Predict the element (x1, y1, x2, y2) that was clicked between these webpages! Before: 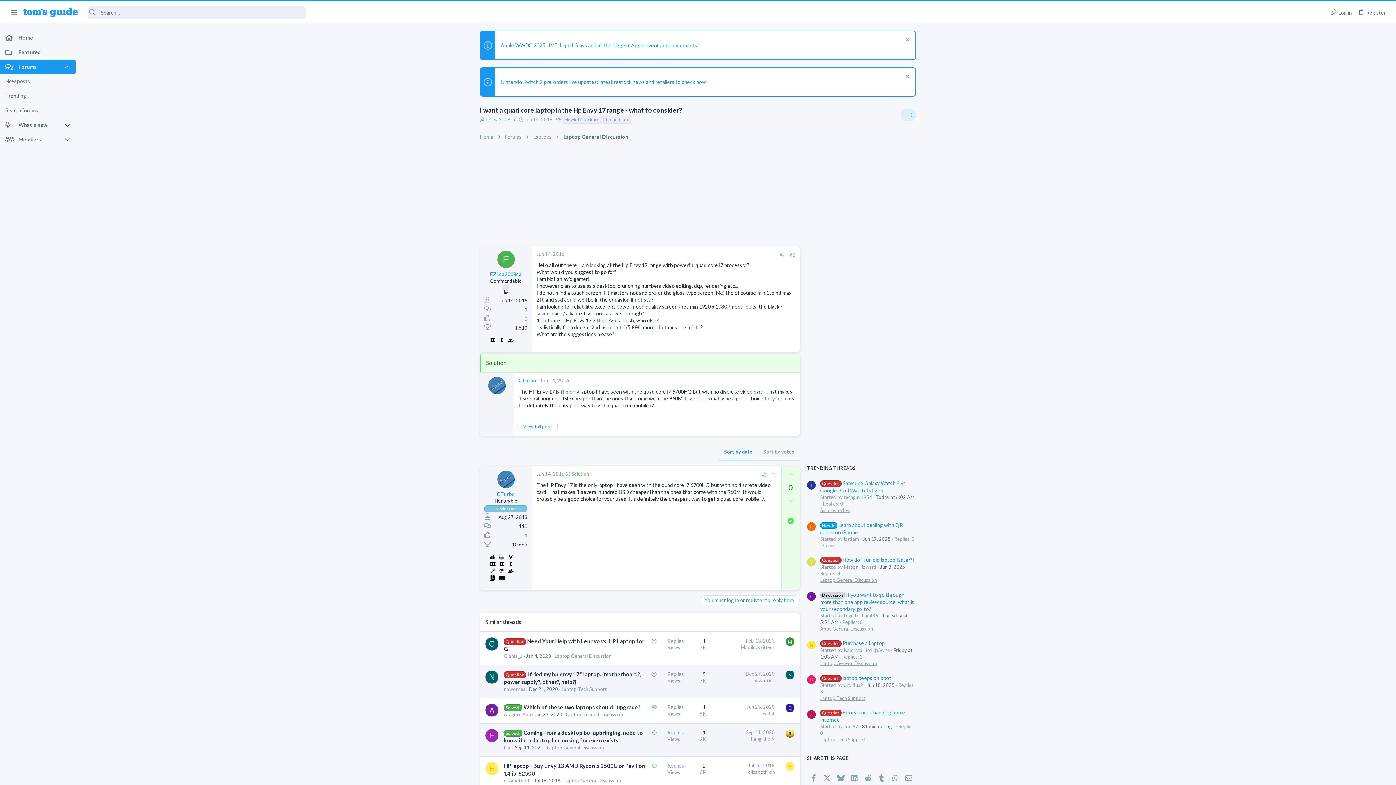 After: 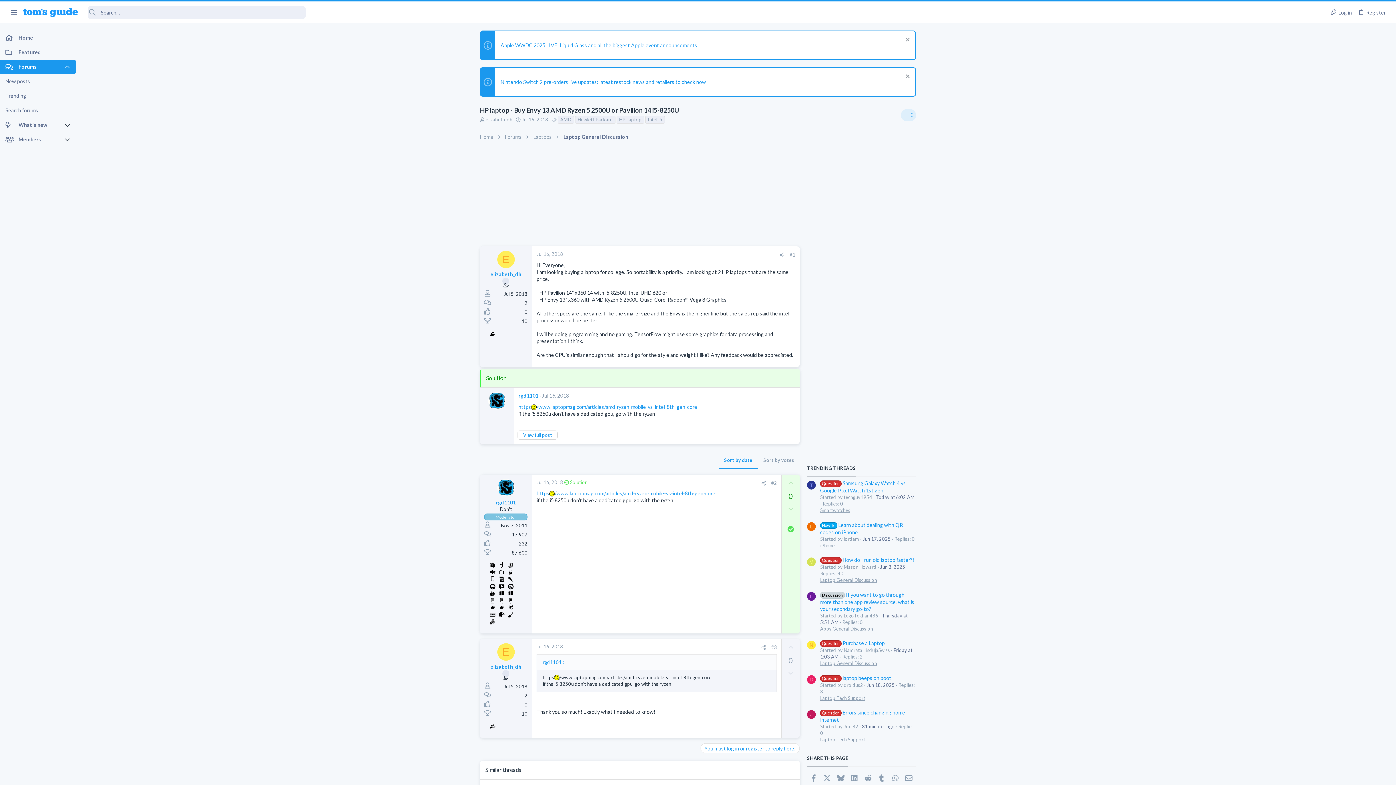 Action: bbox: (534, 778, 560, 783) label: Jul 16, 2018